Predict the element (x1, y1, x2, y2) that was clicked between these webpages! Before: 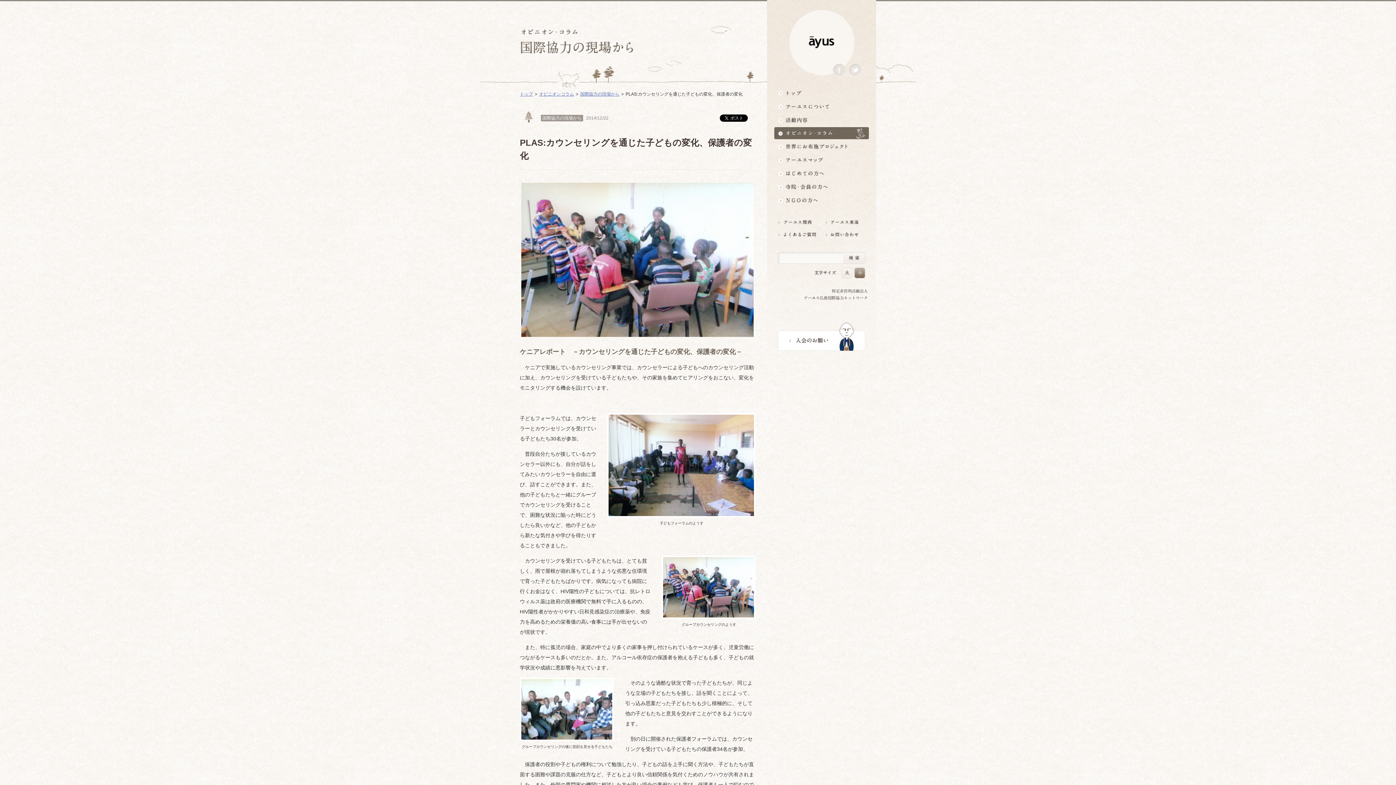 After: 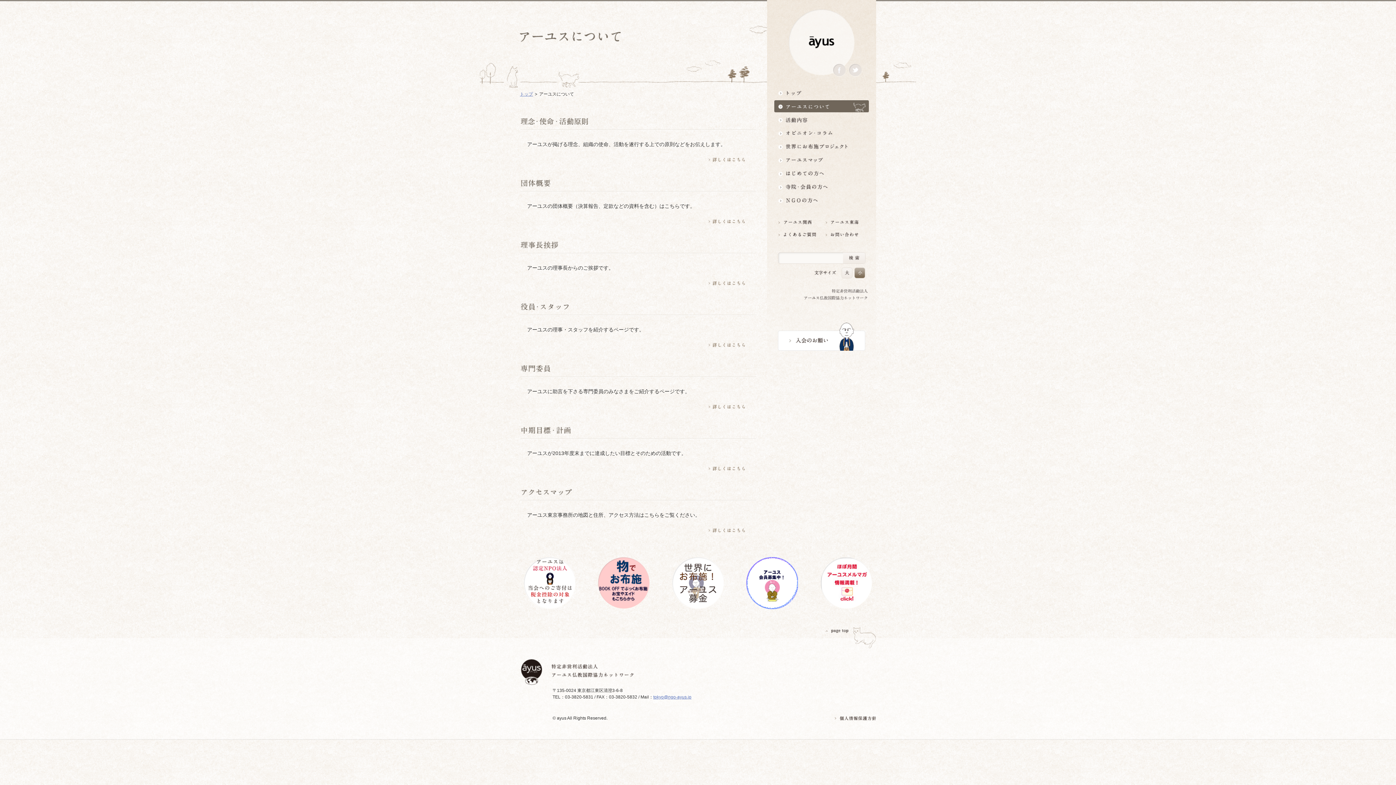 Action: label: アーユスについて » bbox: (774, 100, 869, 112)